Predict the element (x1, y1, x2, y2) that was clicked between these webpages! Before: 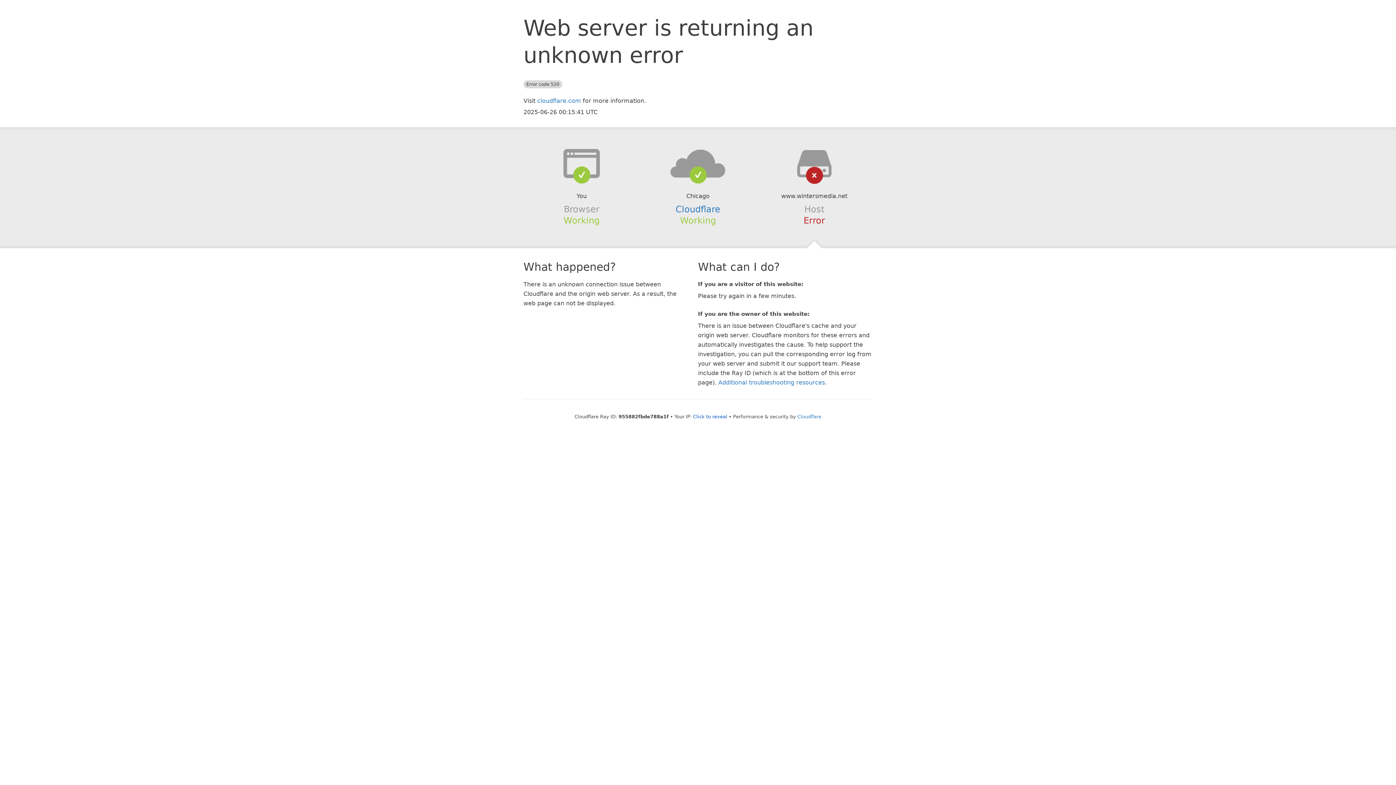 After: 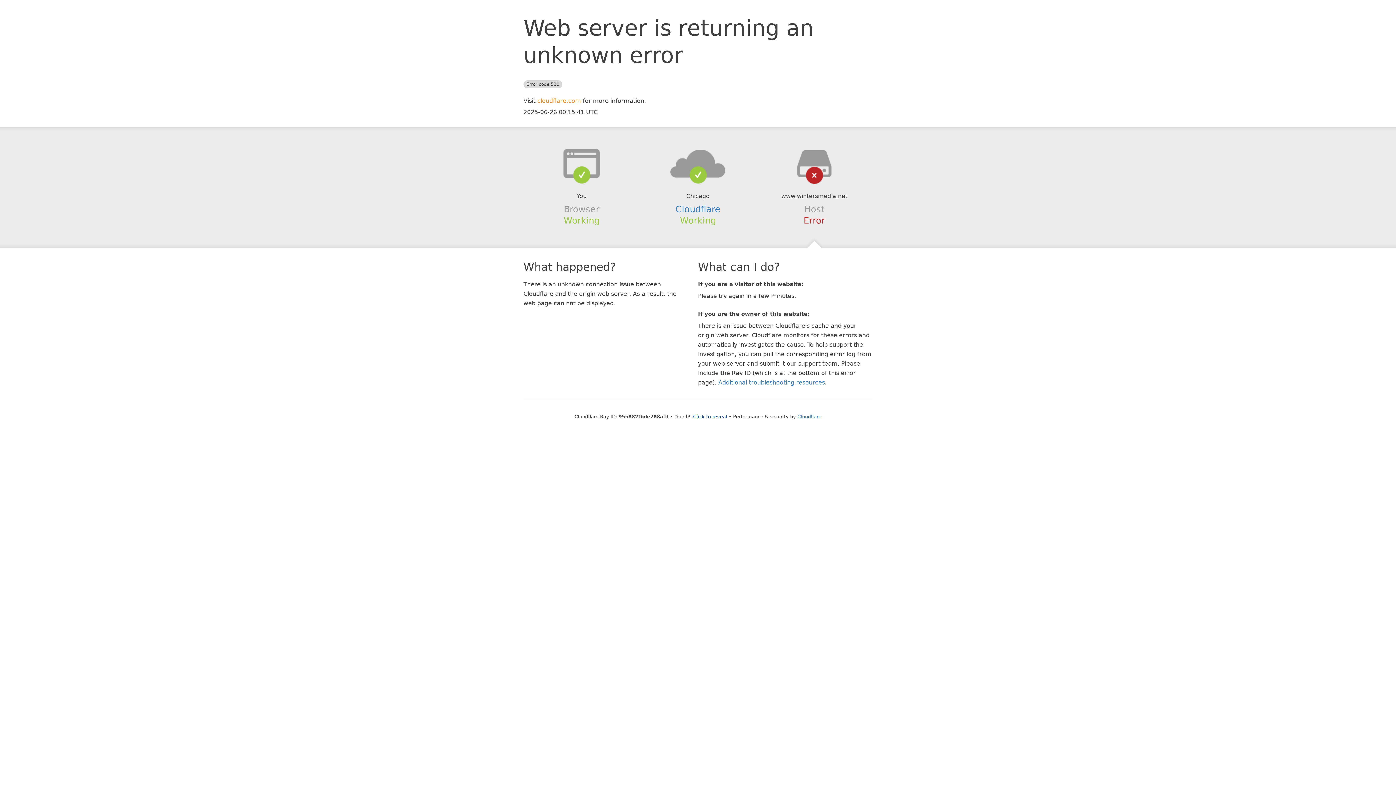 Action: bbox: (537, 97, 581, 104) label: cloudflare.com